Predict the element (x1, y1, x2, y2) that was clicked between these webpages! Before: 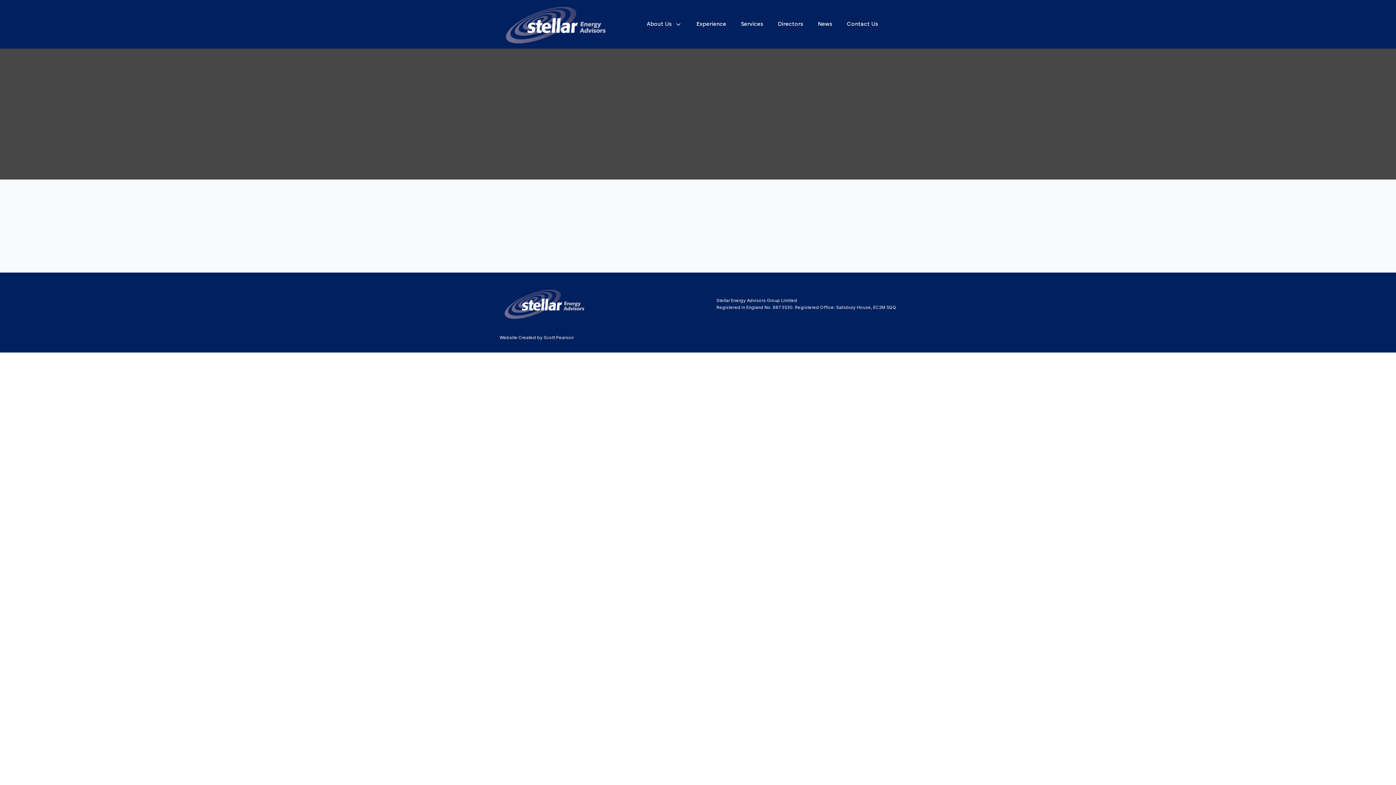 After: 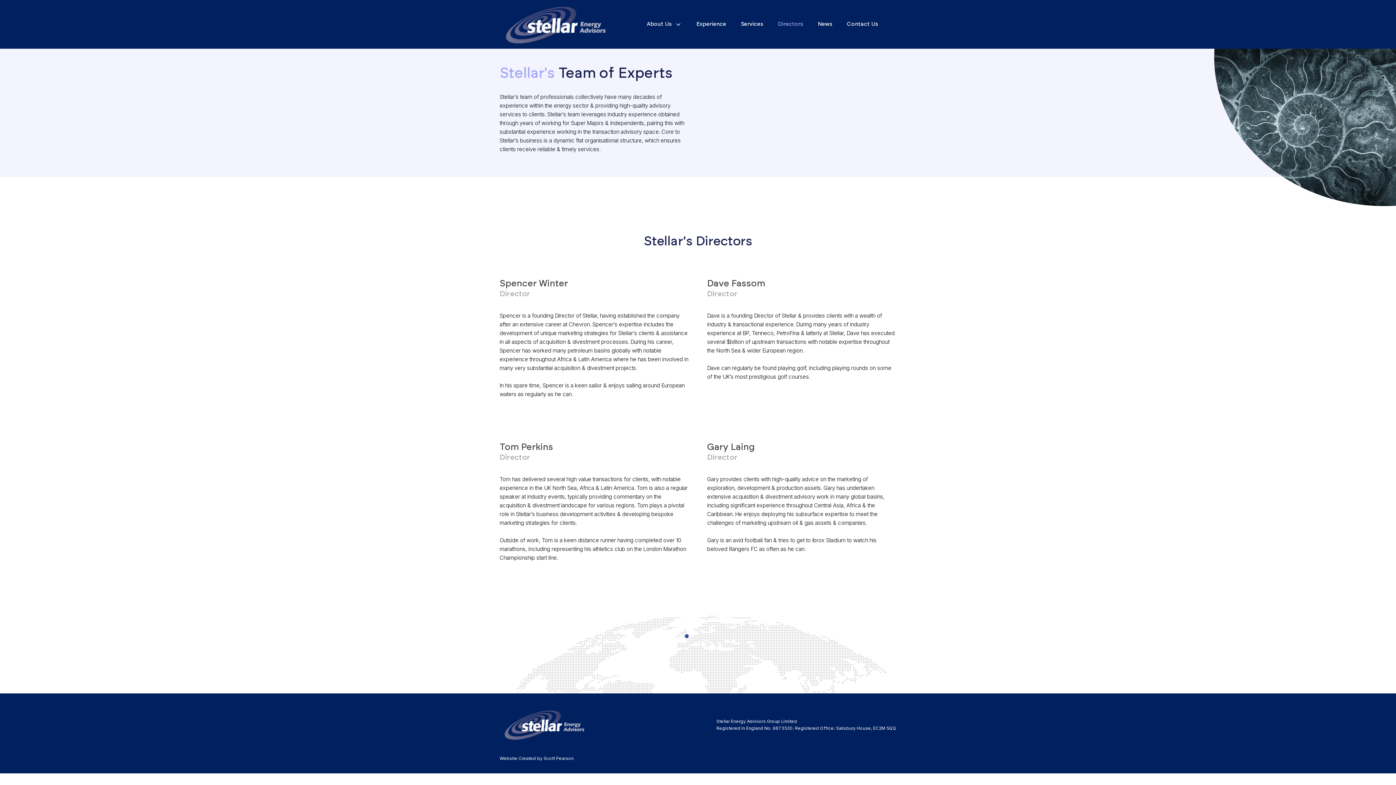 Action: bbox: (778, 12, 803, 36) label: Directors